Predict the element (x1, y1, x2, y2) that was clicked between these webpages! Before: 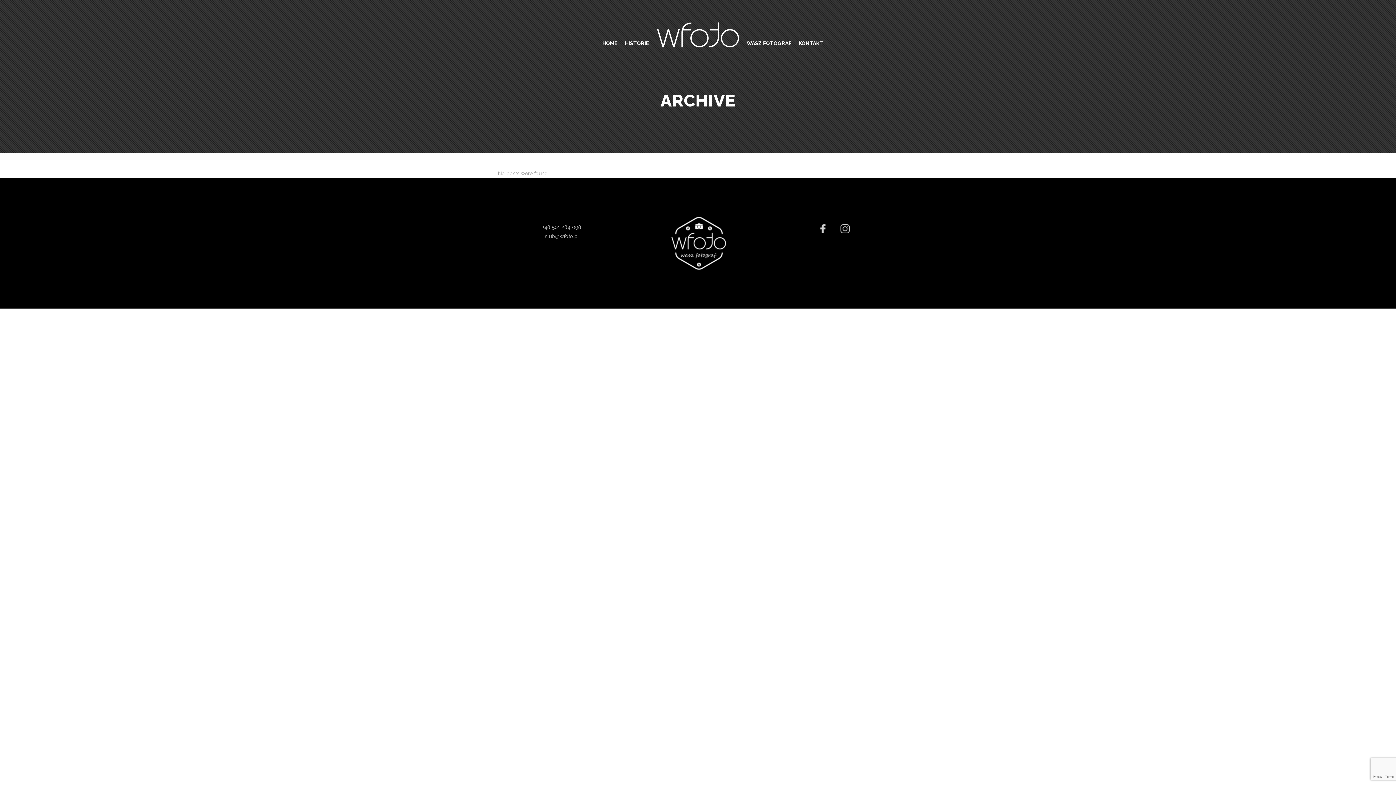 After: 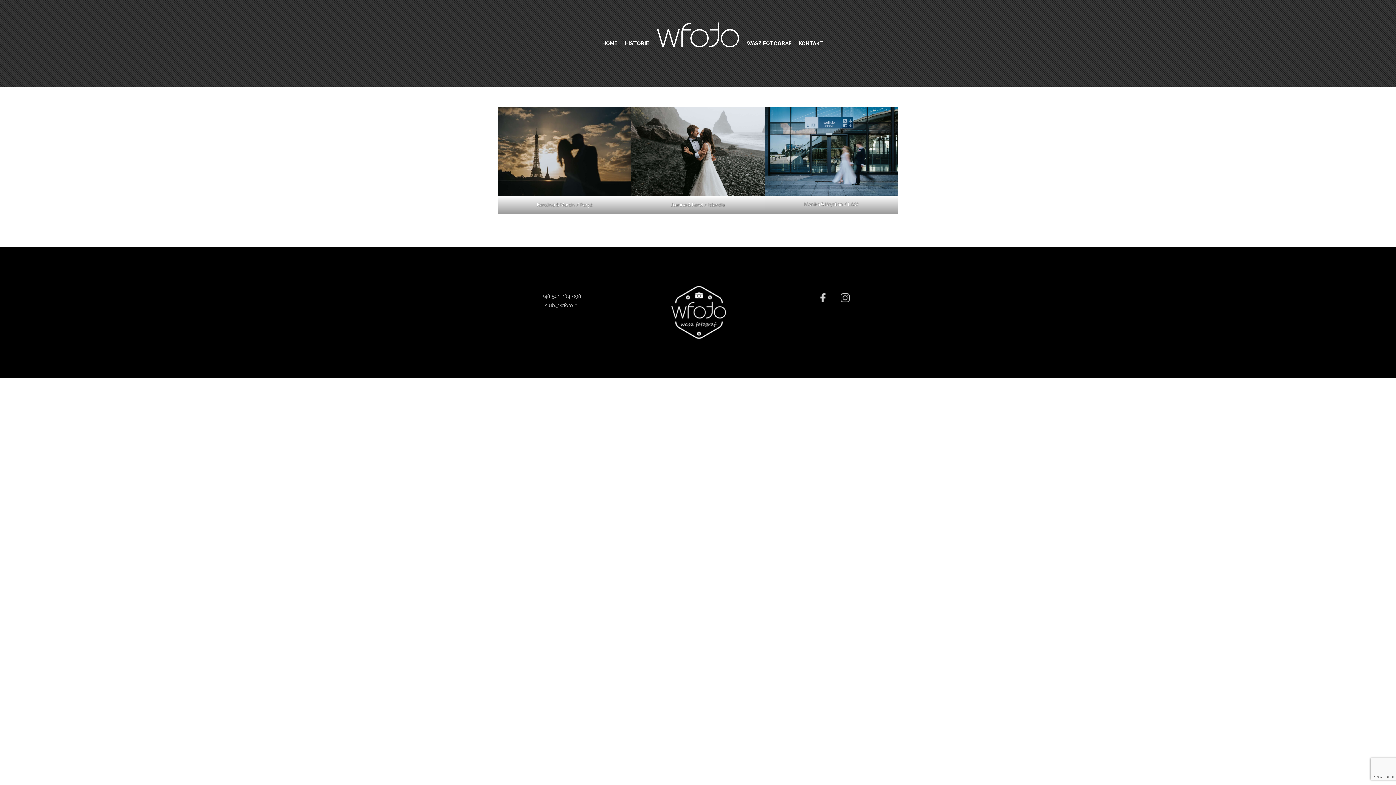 Action: label: HISTORIE bbox: (621, 0, 653, 72)